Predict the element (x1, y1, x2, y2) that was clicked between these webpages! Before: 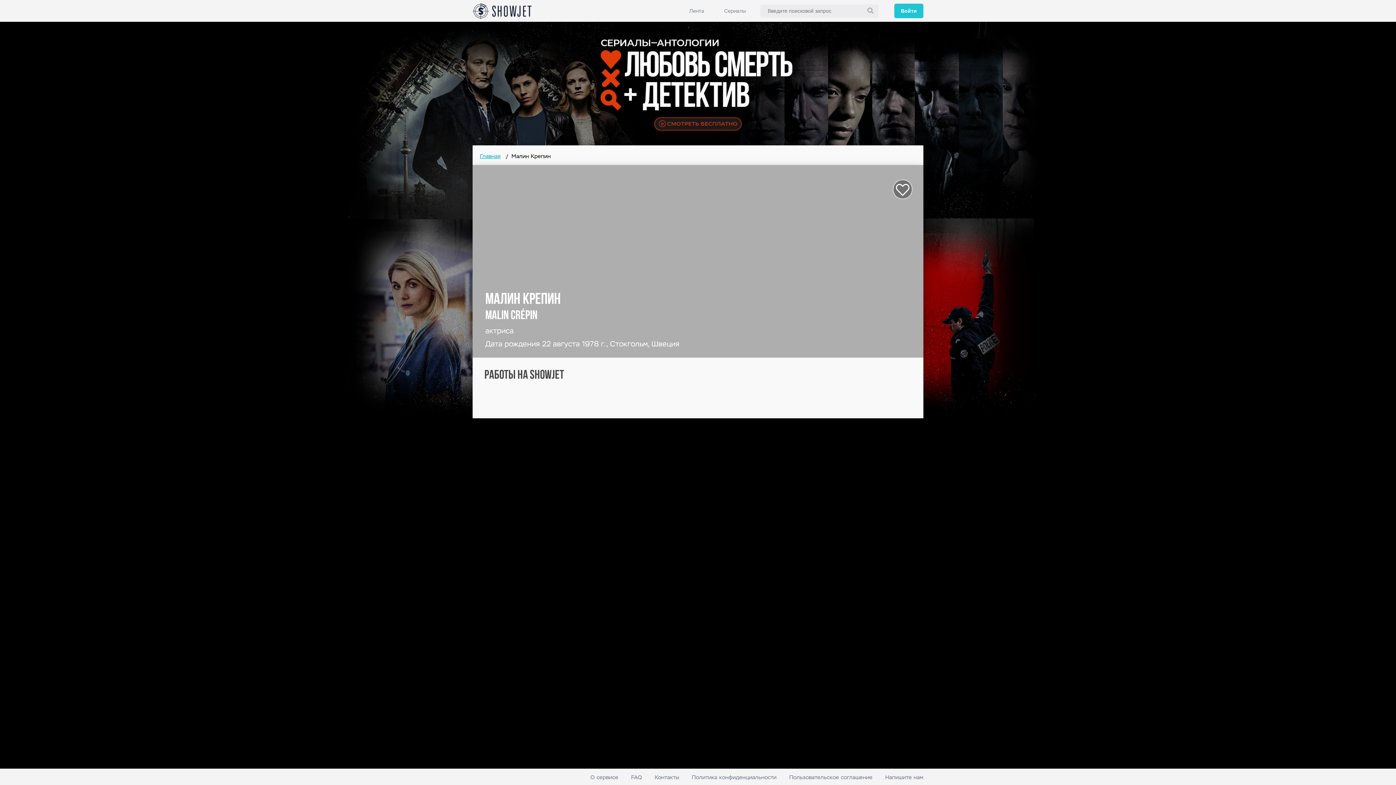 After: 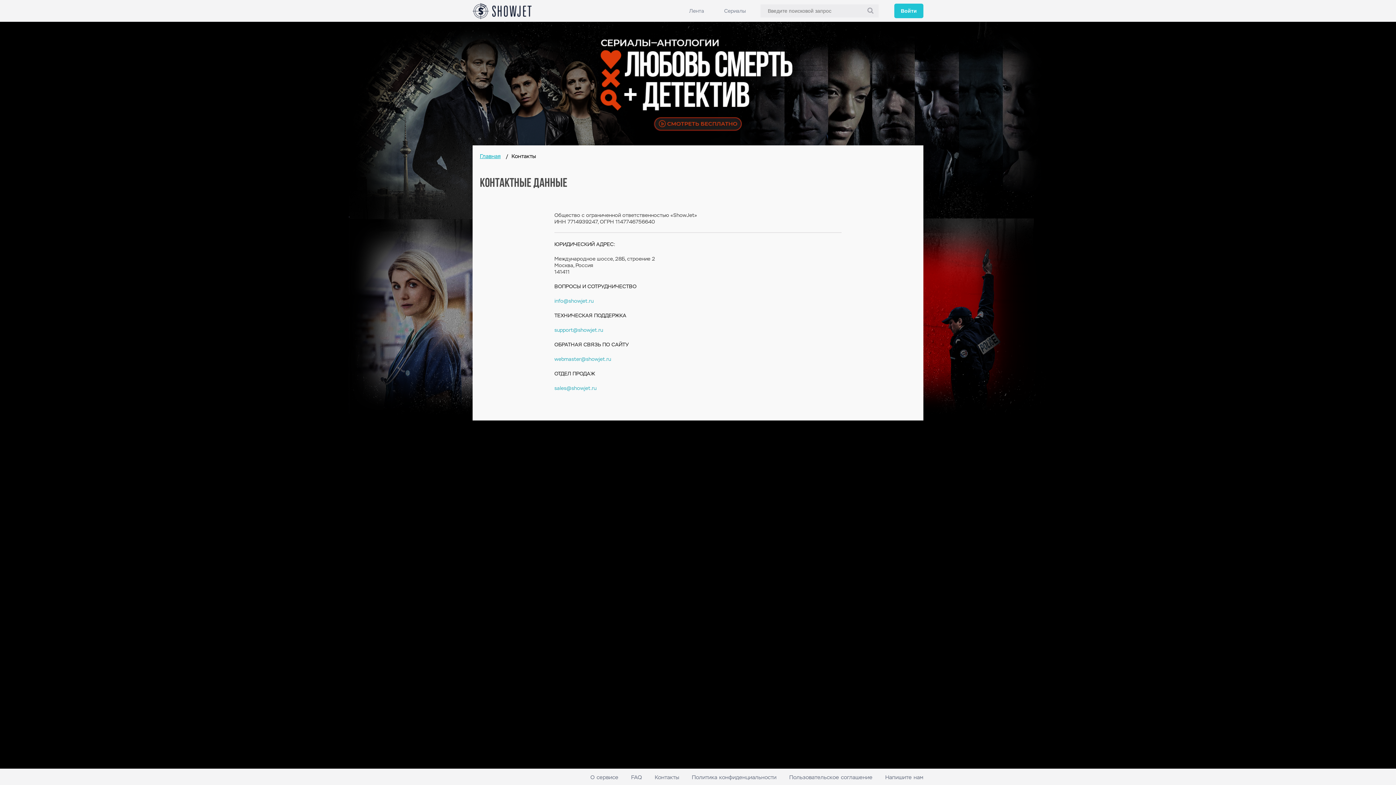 Action: label: Контакты bbox: (654, 774, 679, 781)